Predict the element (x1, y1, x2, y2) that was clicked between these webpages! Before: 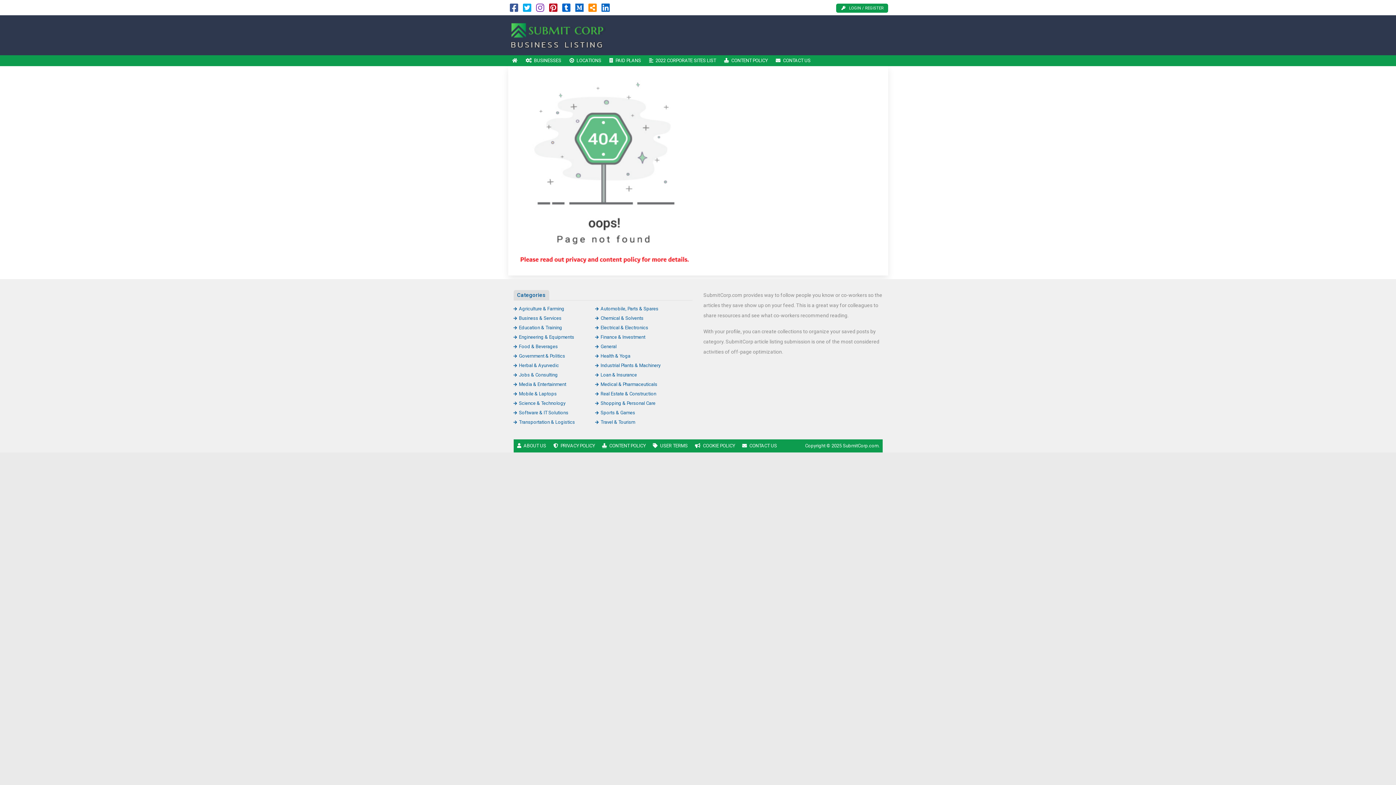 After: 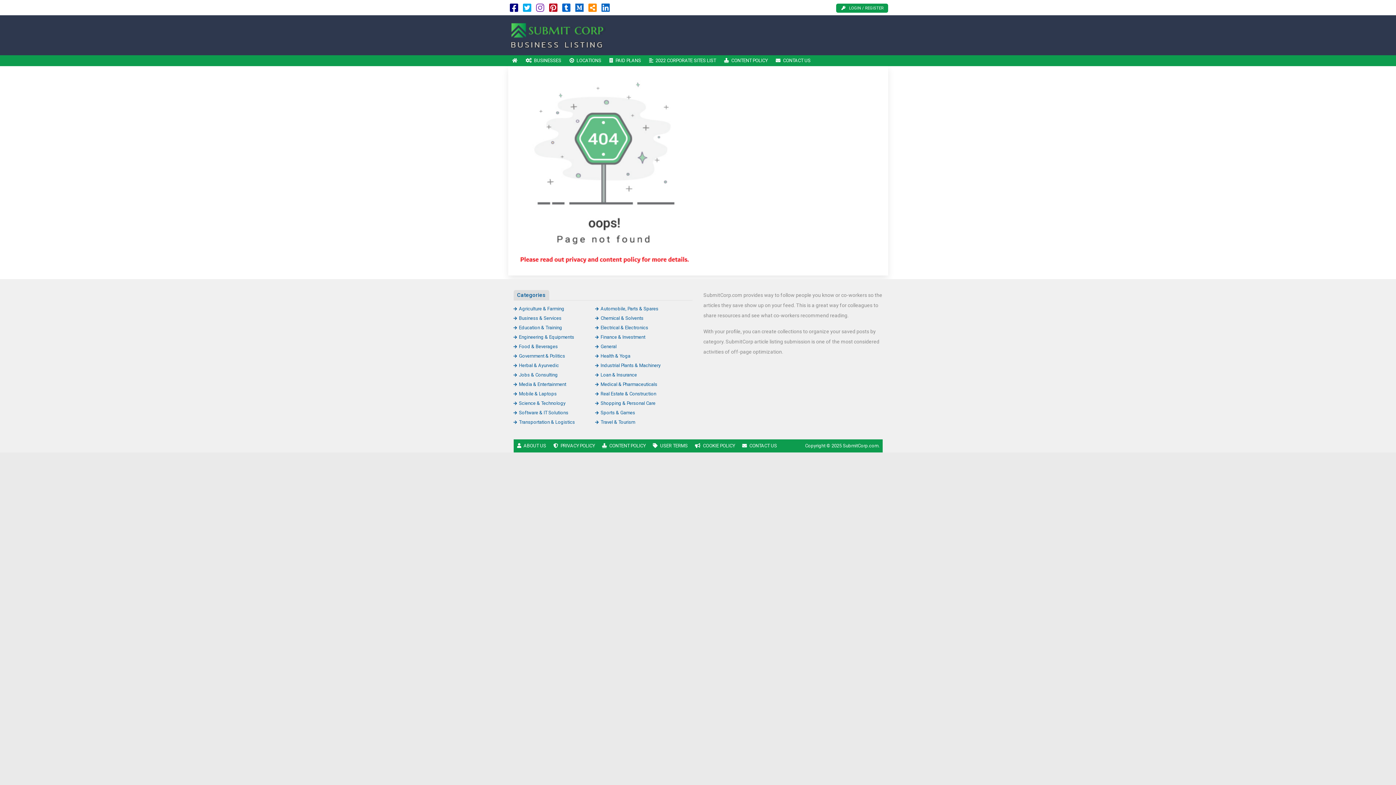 Action: bbox: (510, 6, 518, 12)